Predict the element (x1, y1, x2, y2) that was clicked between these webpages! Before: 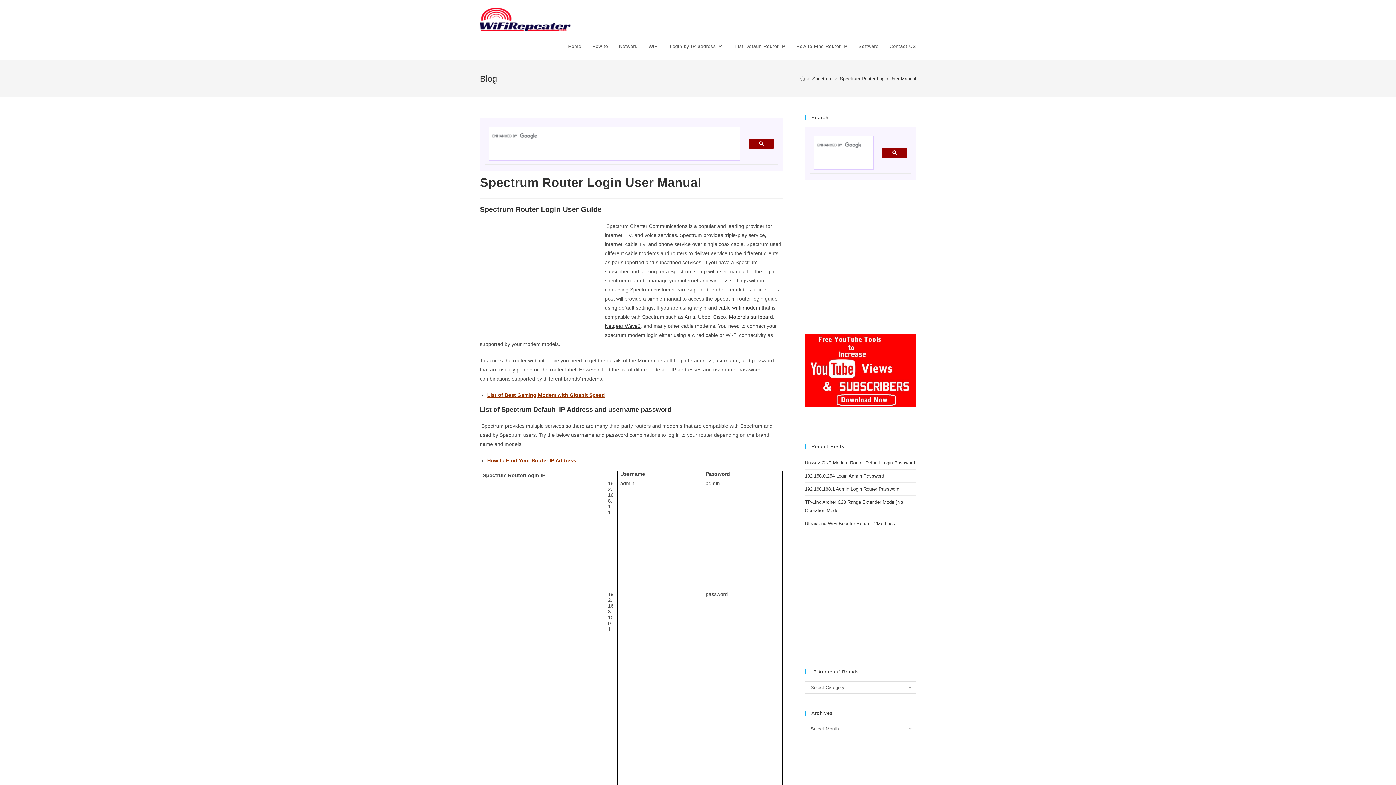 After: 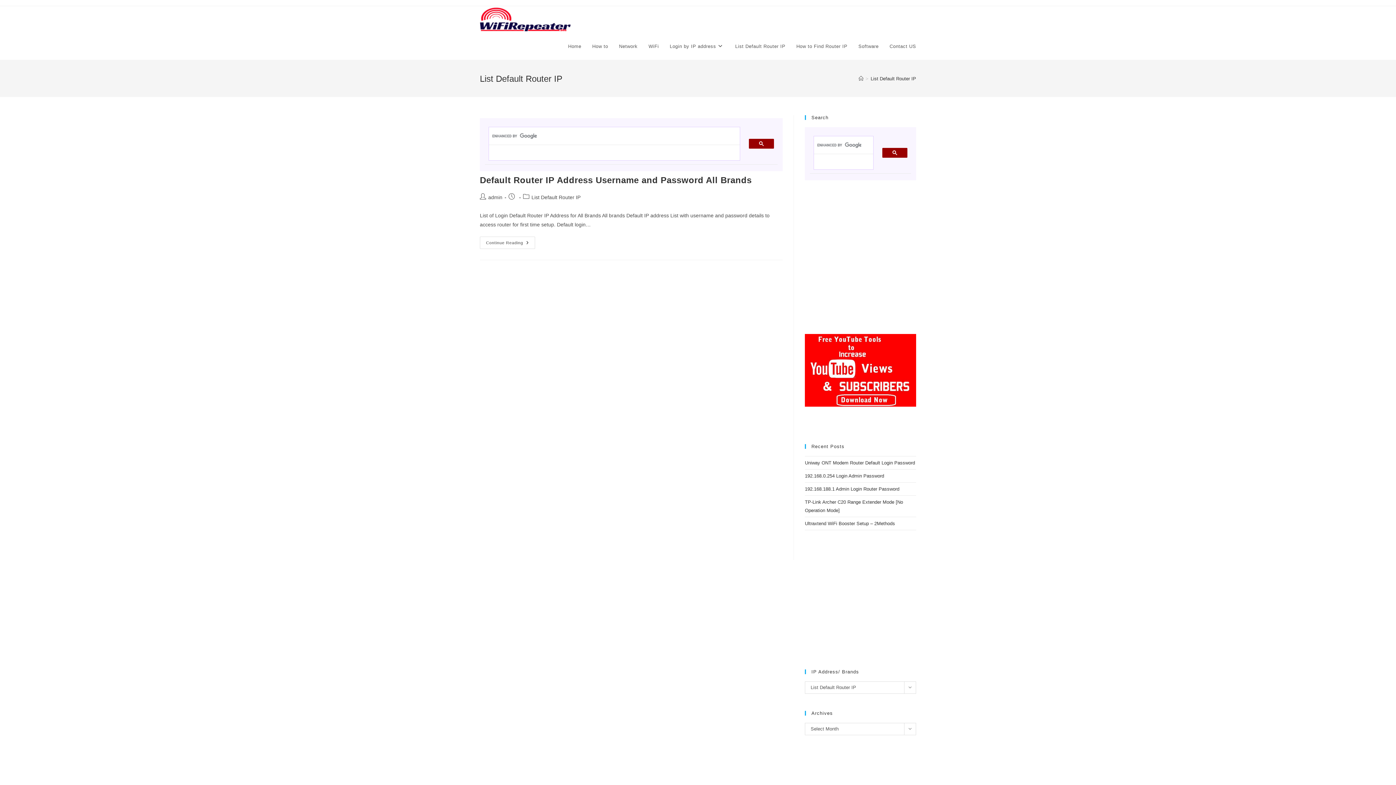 Action: label: List Default Router IP bbox: (729, 33, 791, 60)